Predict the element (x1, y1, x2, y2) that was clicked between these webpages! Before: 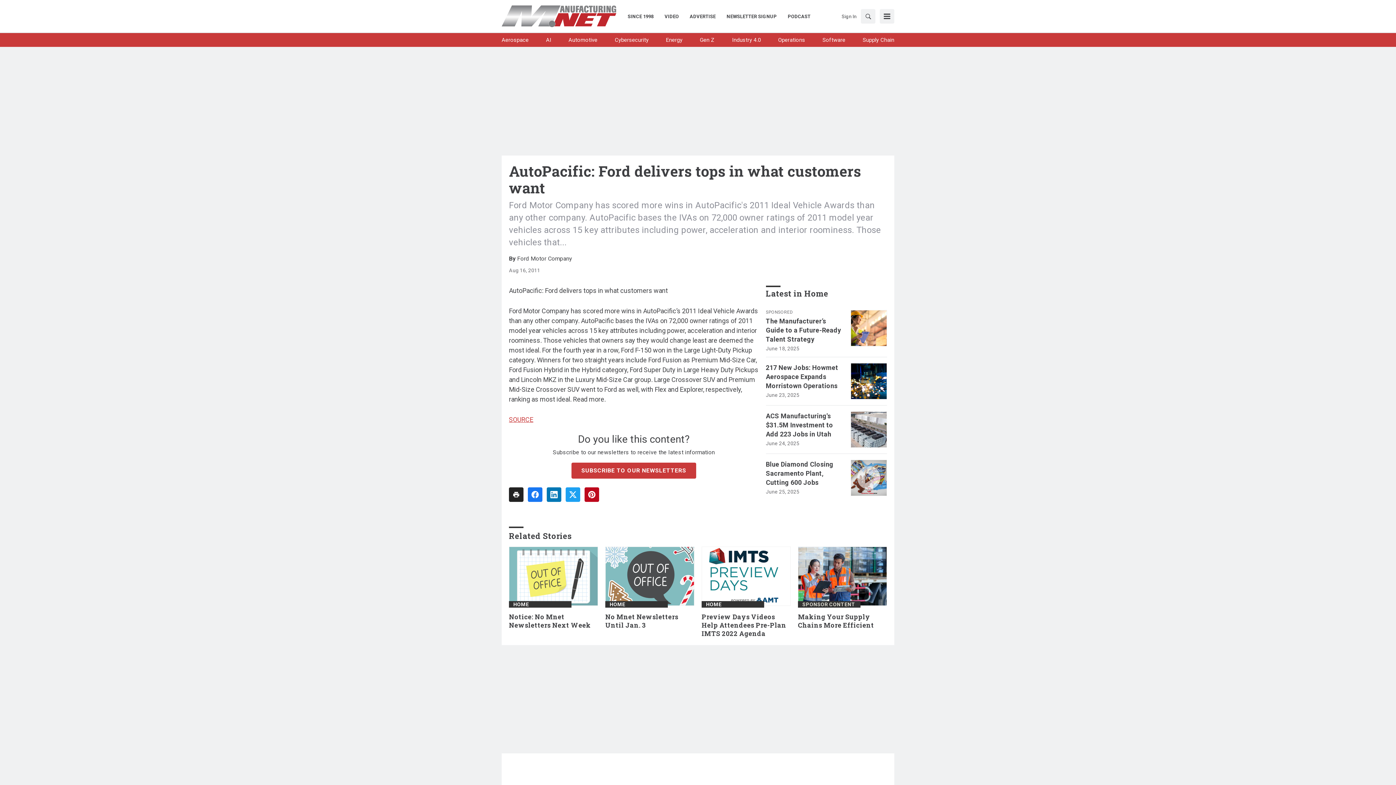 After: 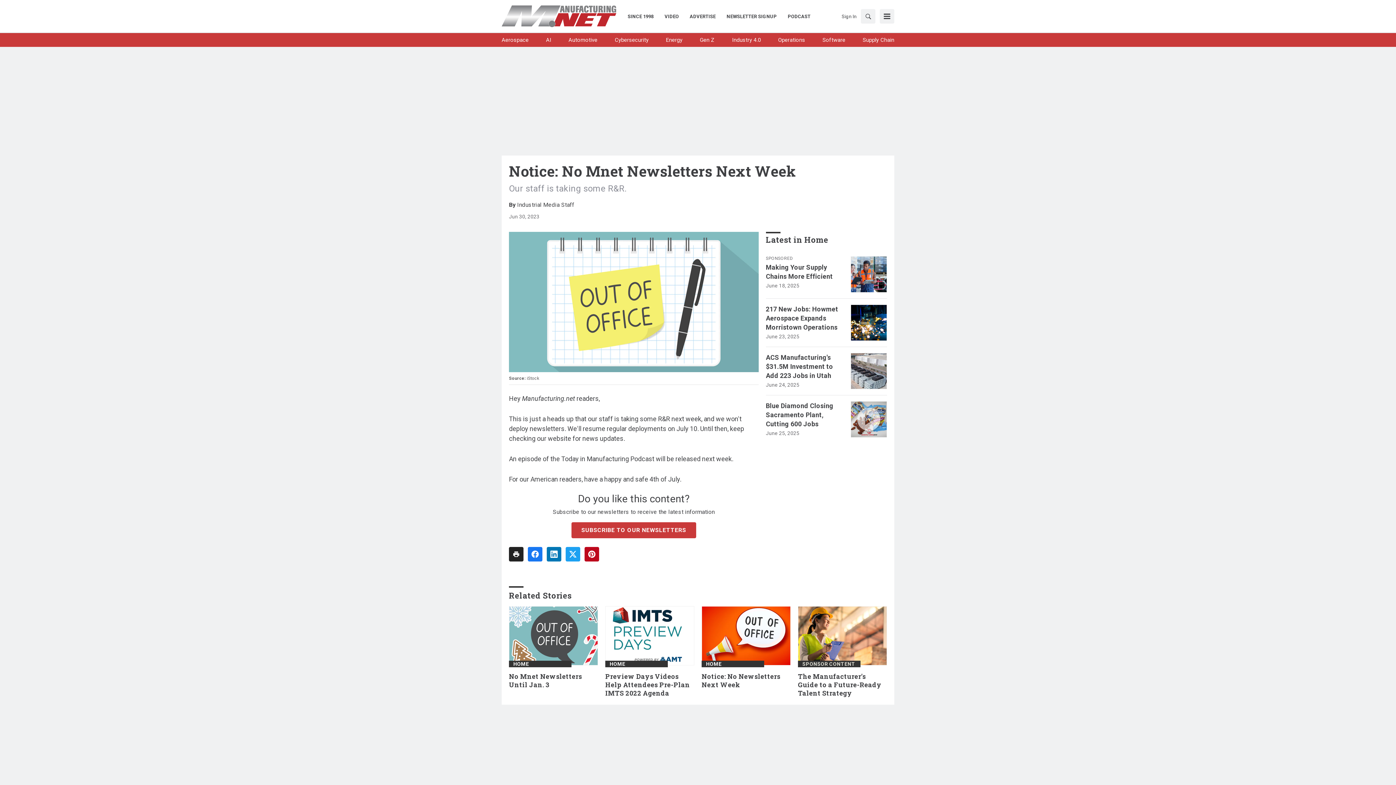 Action: bbox: (509, 613, 598, 630) label: Notice: No Mnet Newsletters Next Week